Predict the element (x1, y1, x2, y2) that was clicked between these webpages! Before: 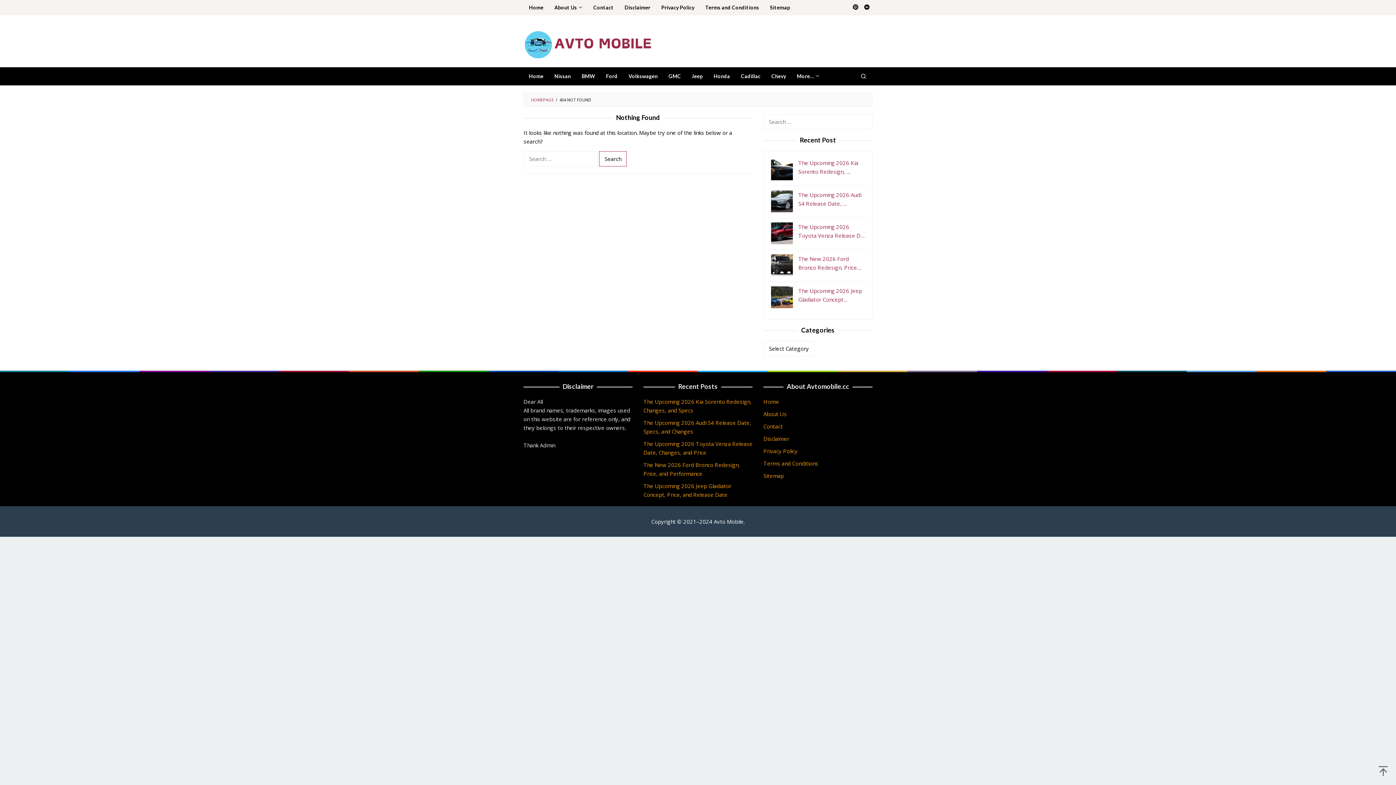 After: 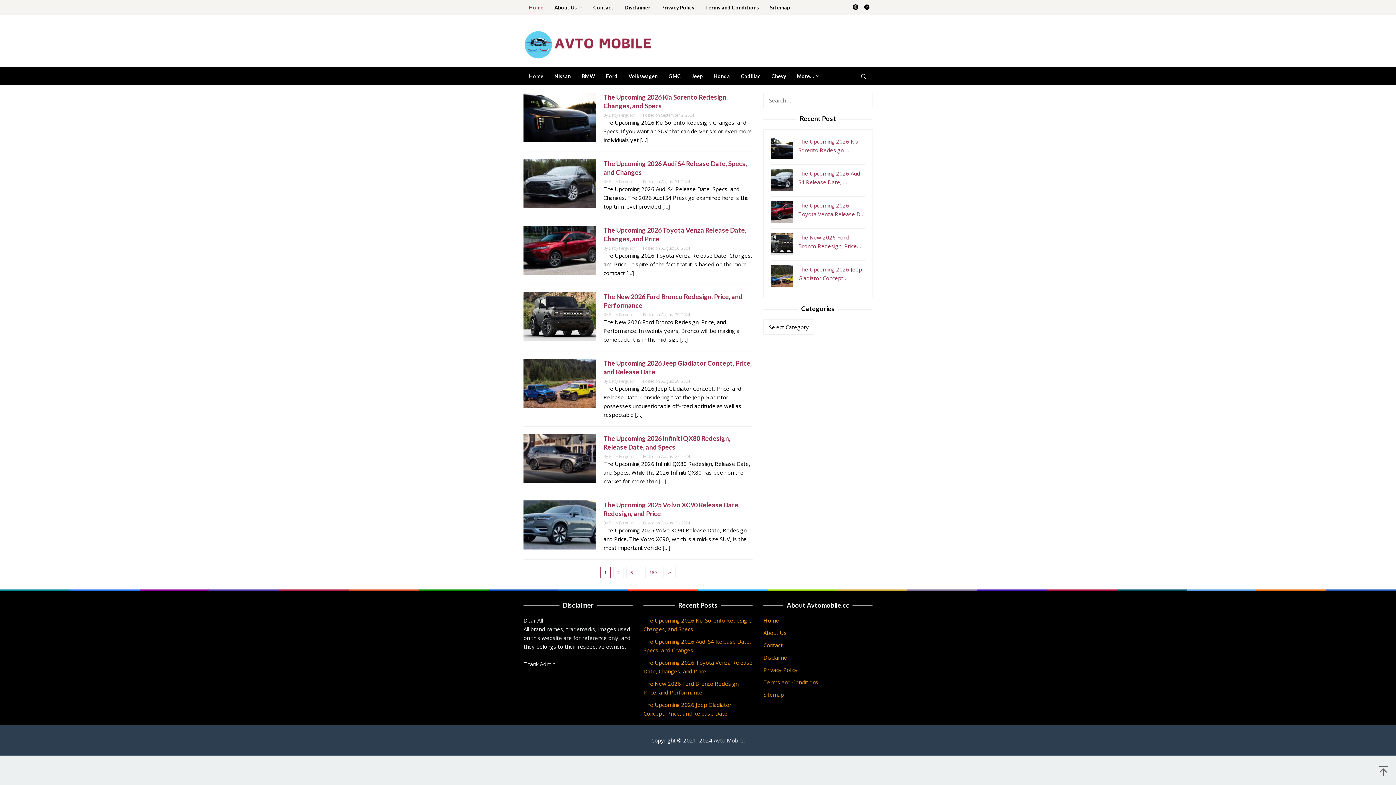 Action: bbox: (763, 398, 779, 405) label: Home